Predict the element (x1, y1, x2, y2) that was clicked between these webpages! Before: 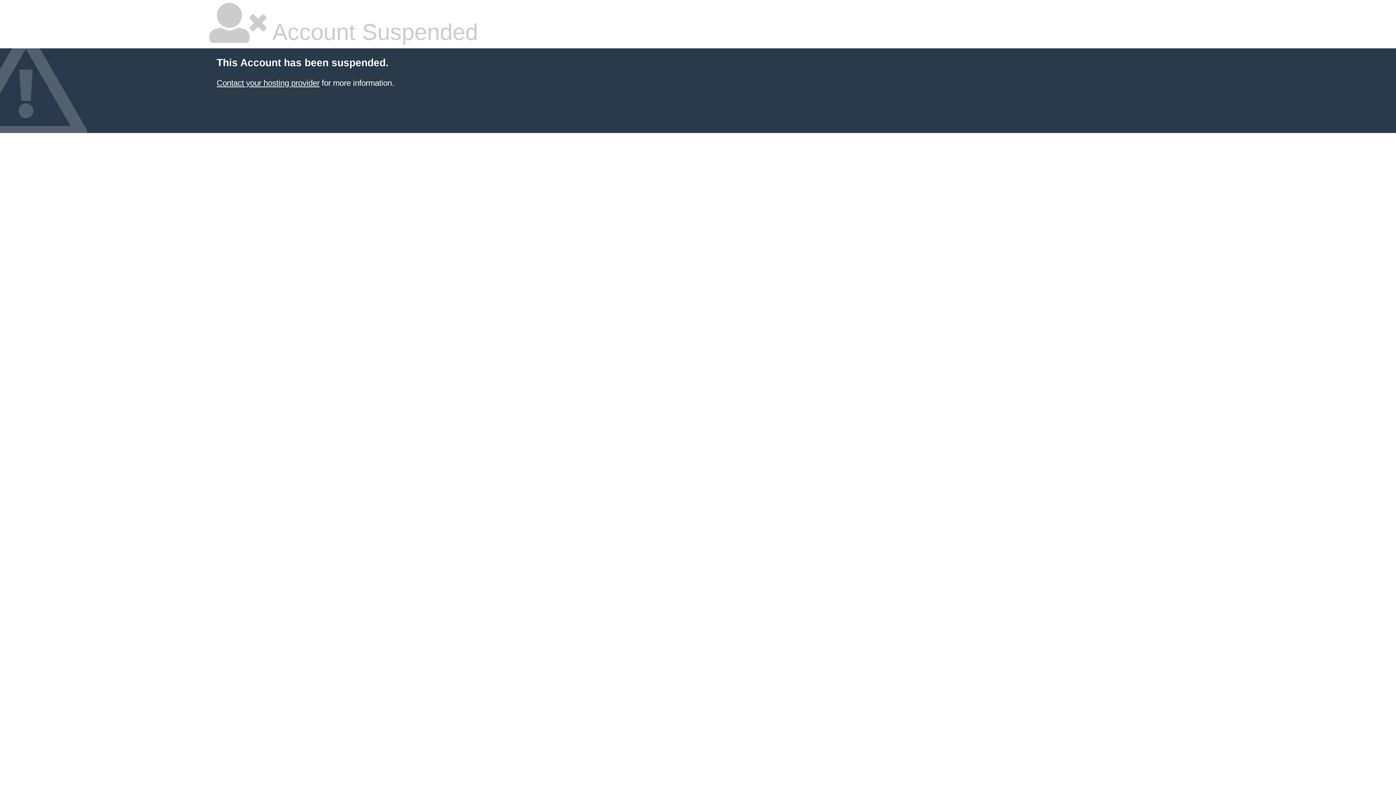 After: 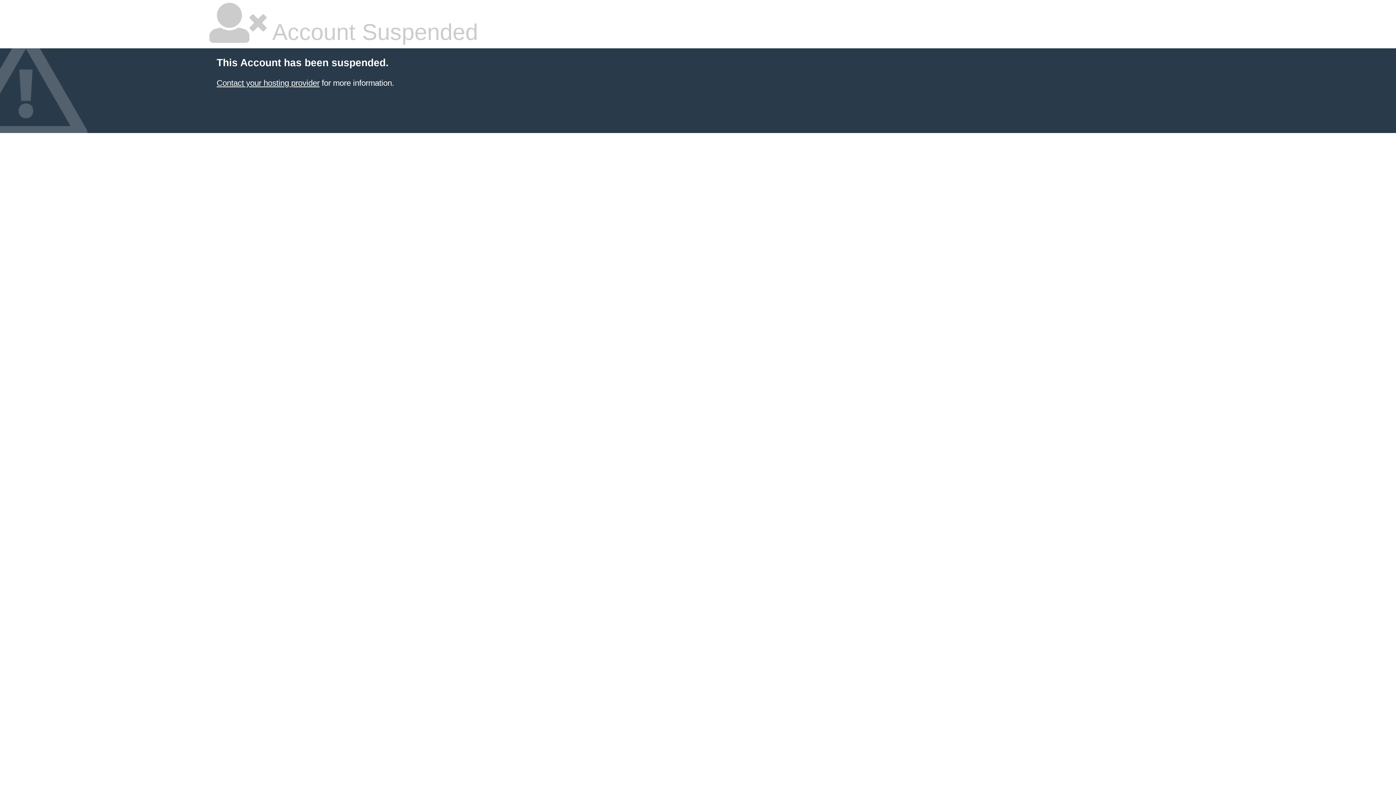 Action: label: Contact your hosting provider bbox: (216, 78, 319, 87)